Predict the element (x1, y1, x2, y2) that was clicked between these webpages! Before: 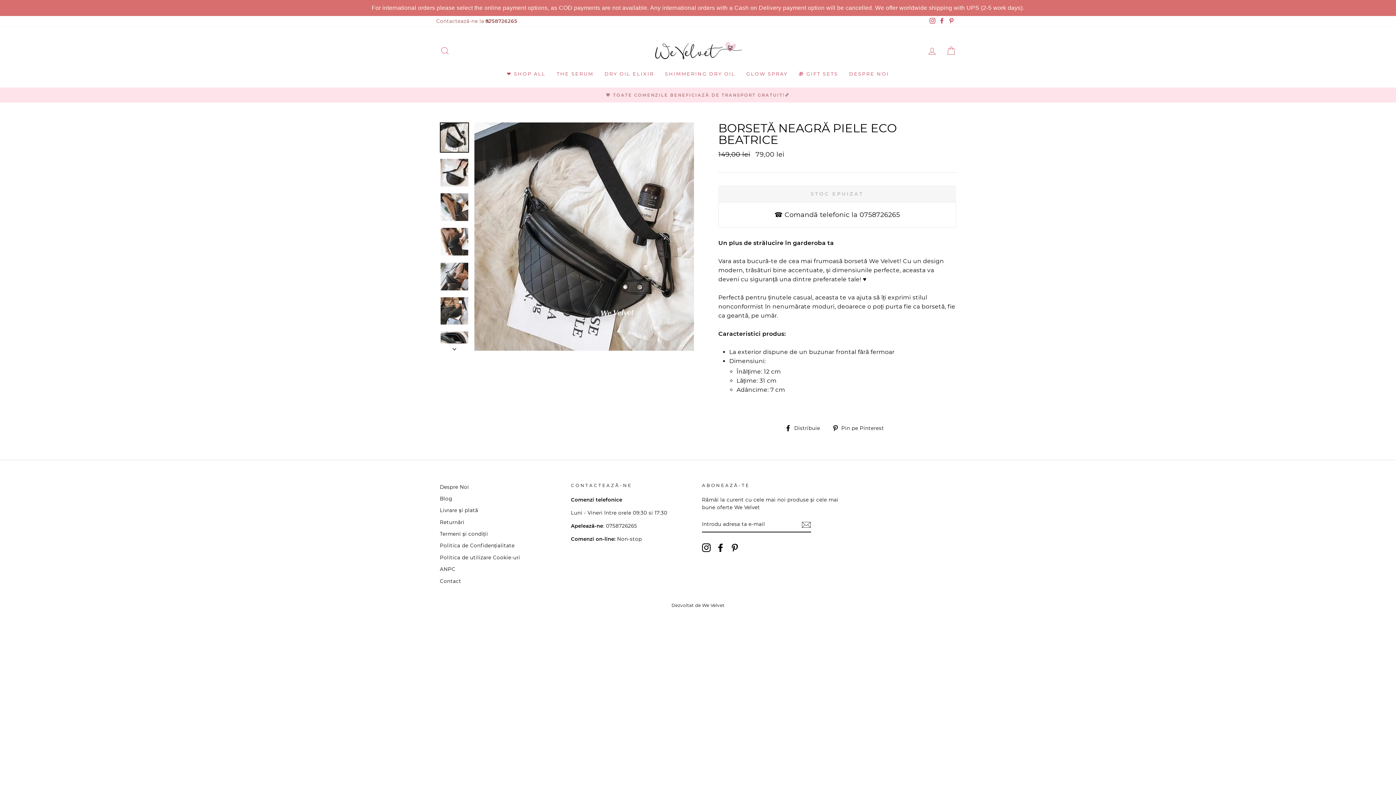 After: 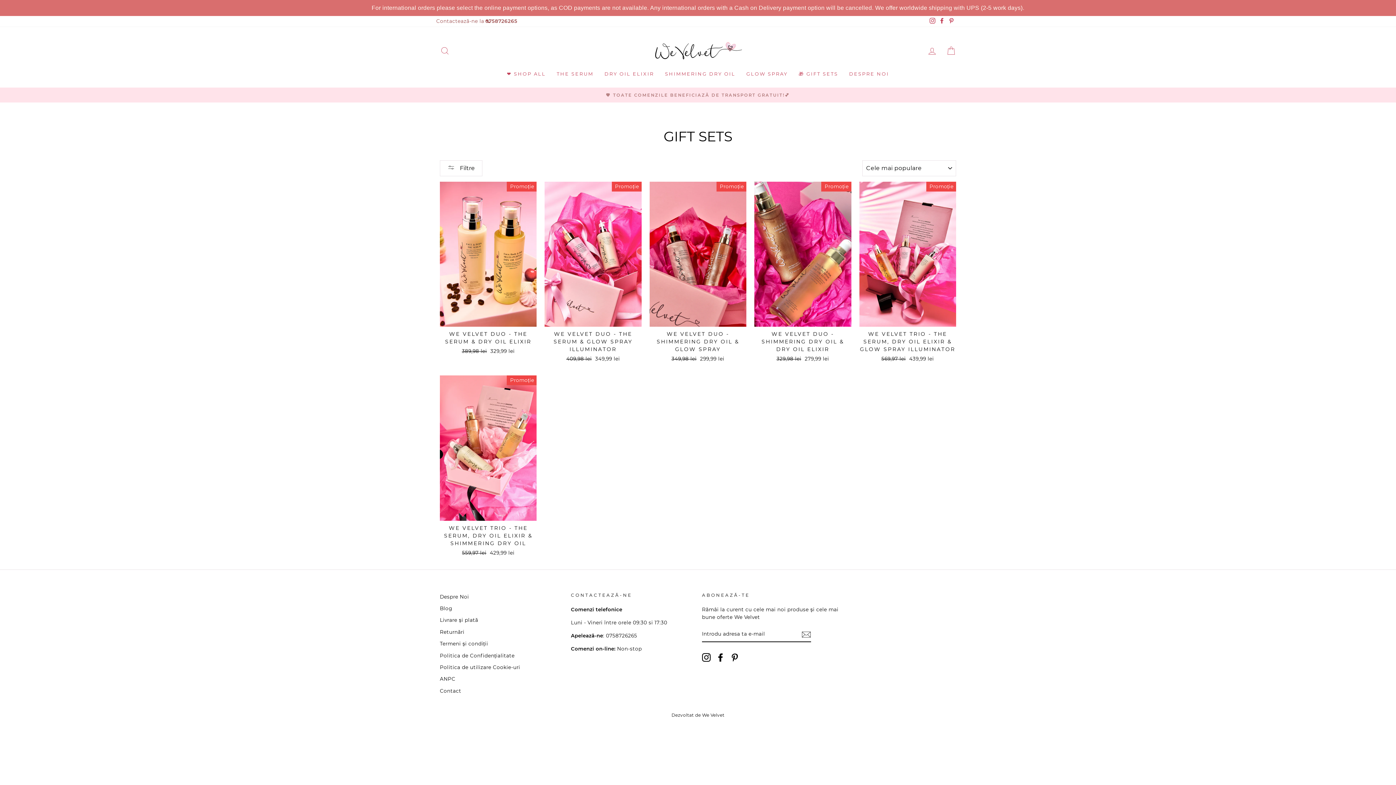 Action: bbox: (793, 67, 843, 80) label: 🎁 GIFT SETS